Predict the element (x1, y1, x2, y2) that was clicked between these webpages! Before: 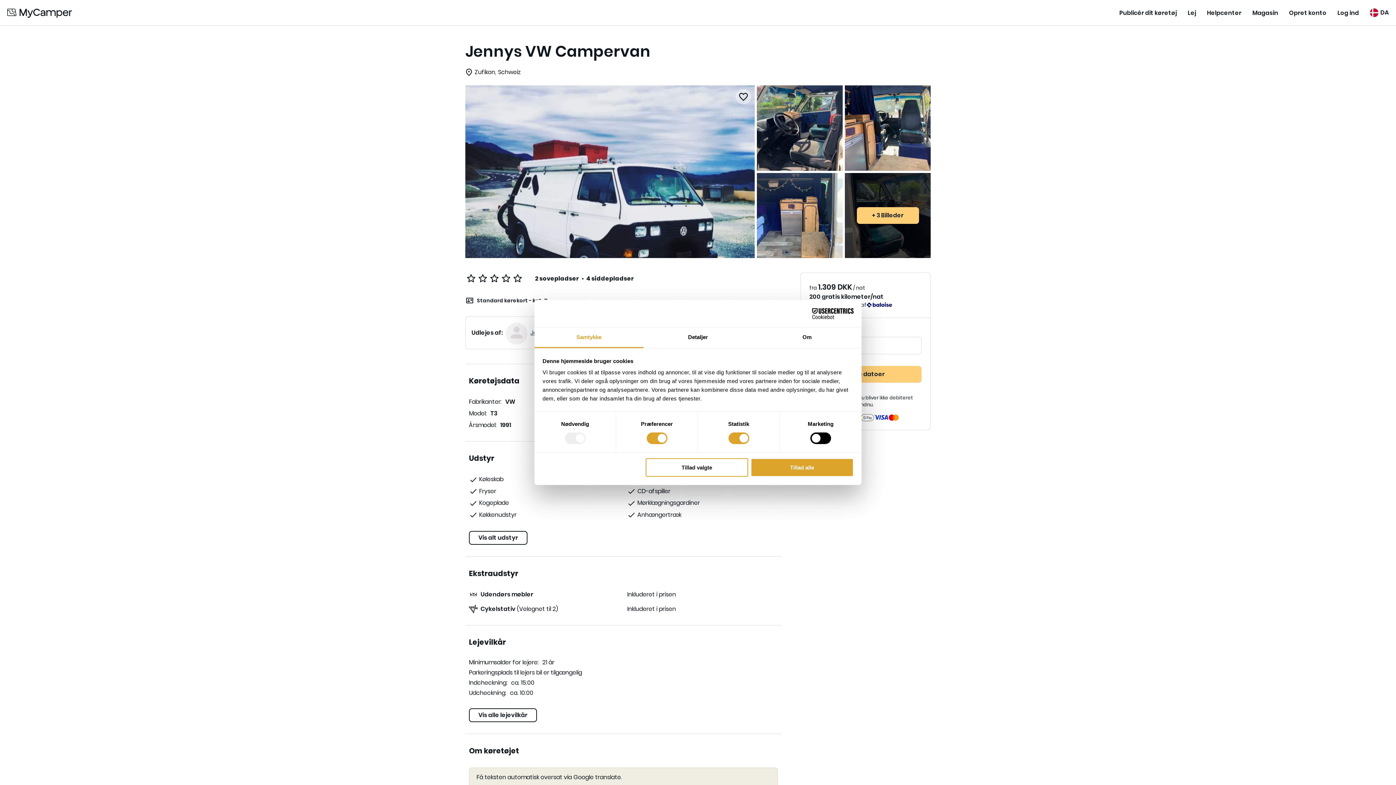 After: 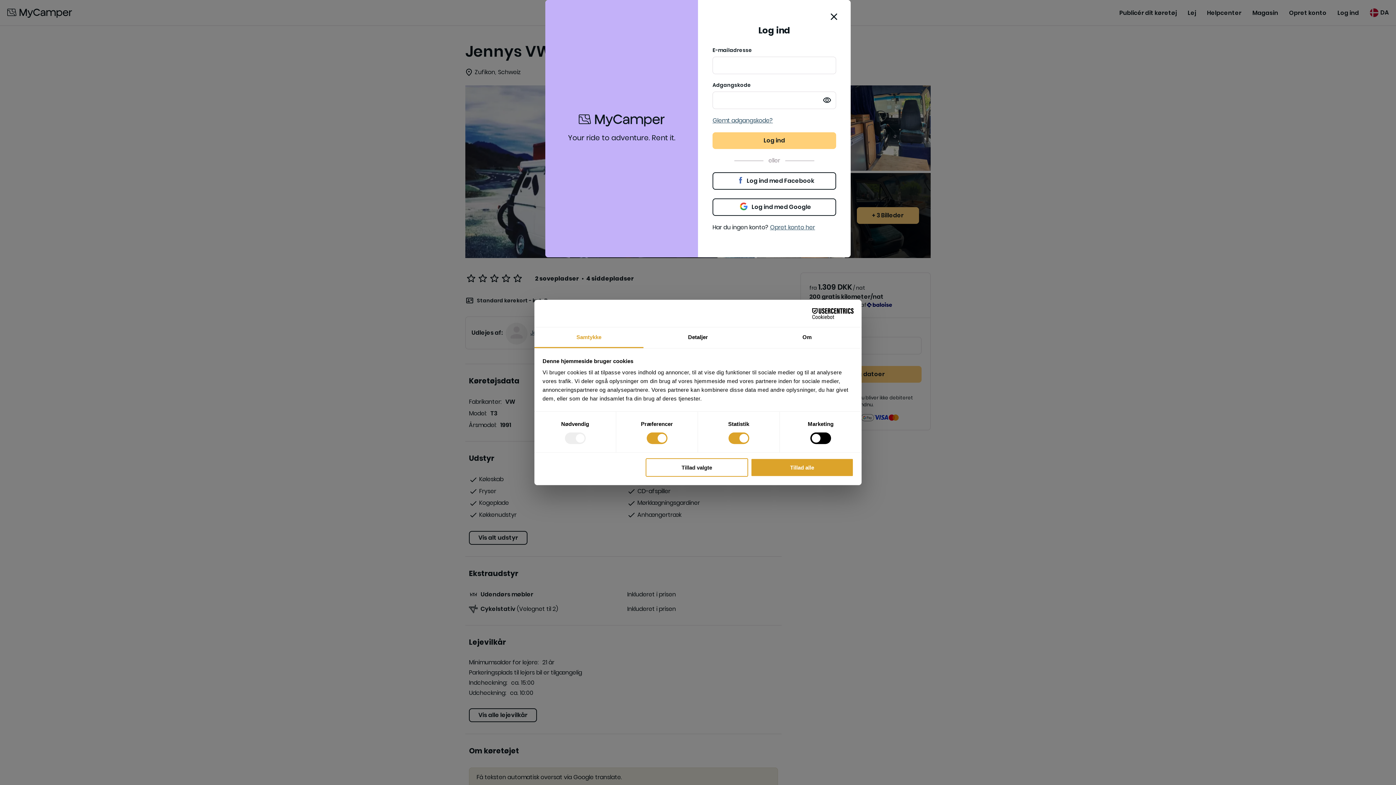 Action: bbox: (1337, 8, 1359, 17) label: Log ind